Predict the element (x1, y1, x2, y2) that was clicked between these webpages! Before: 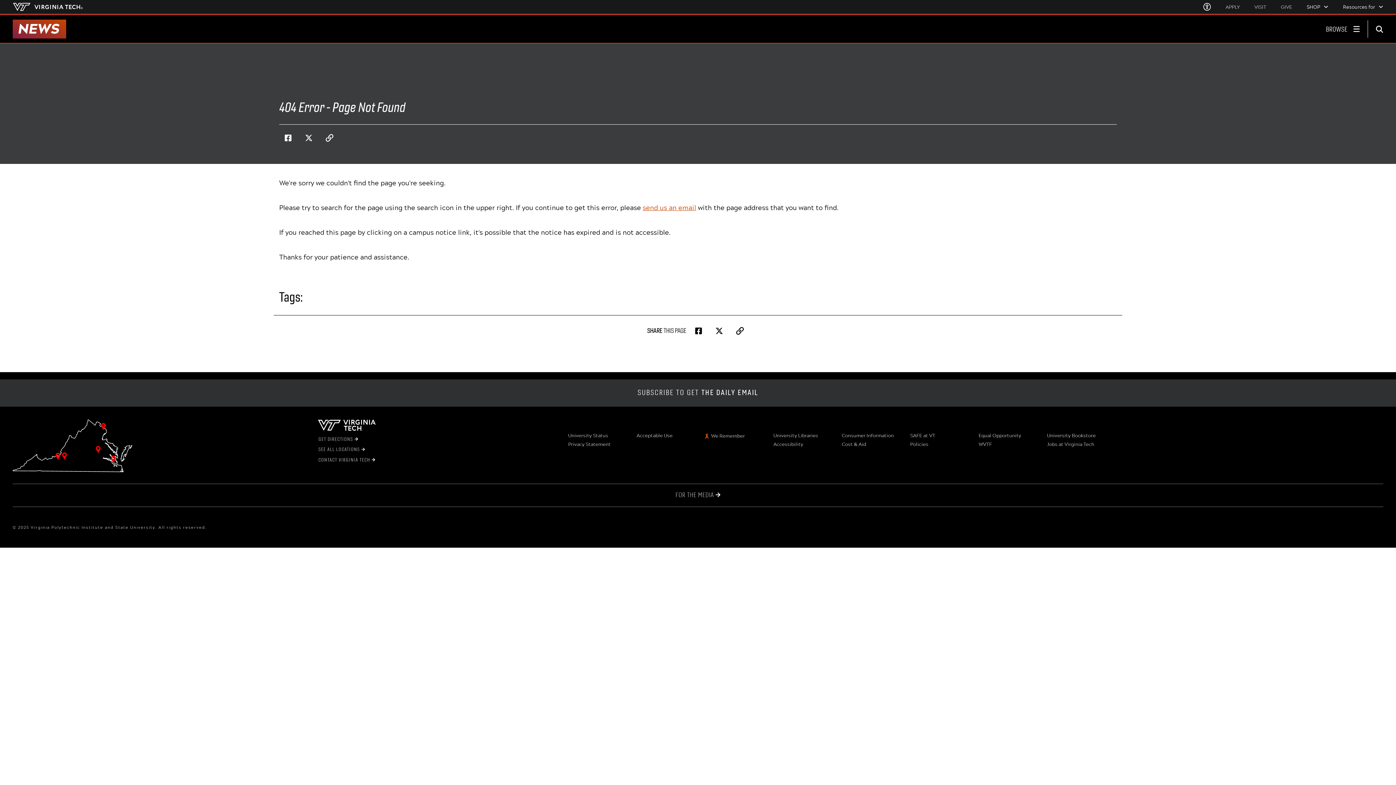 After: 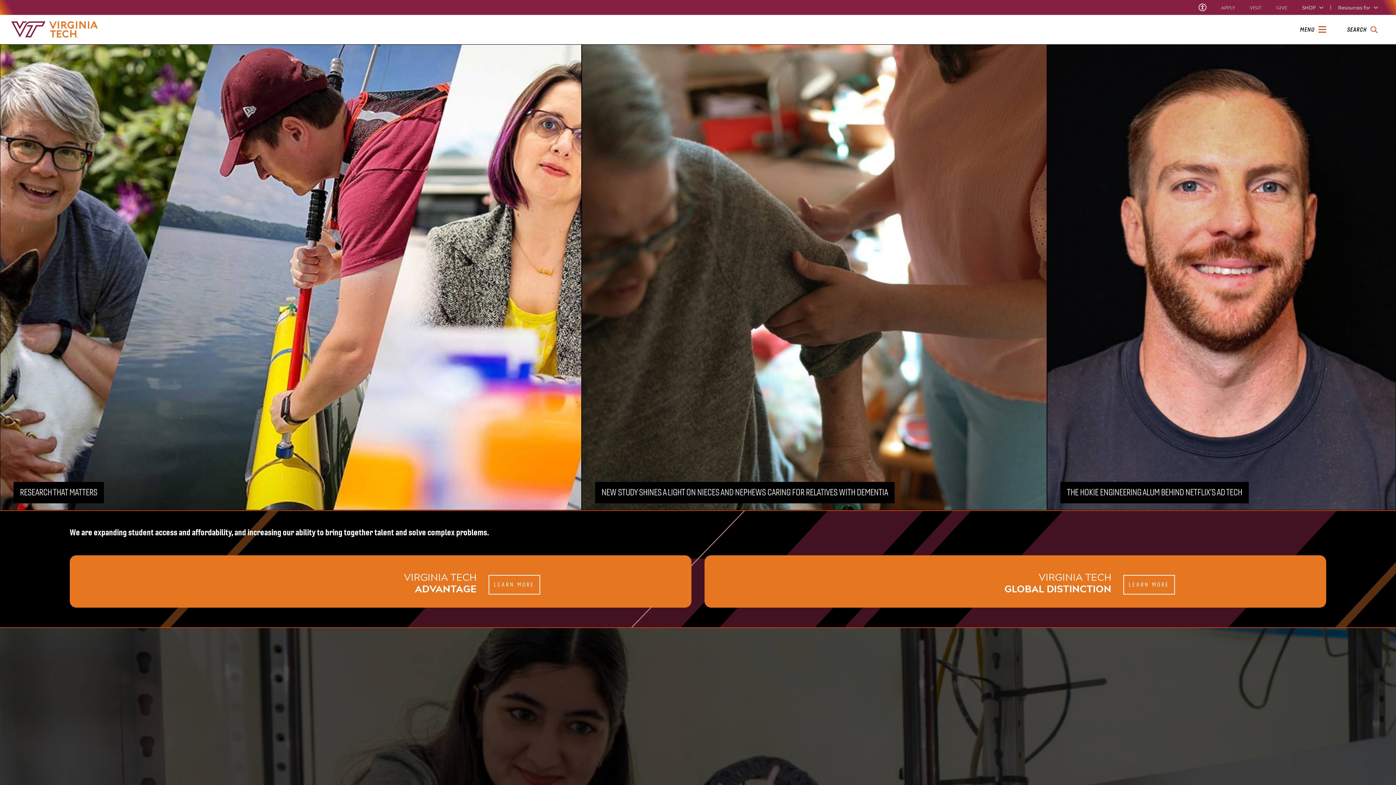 Action: label: VIRGINIA TECH®
HOME bbox: (12, 2, 83, 11)